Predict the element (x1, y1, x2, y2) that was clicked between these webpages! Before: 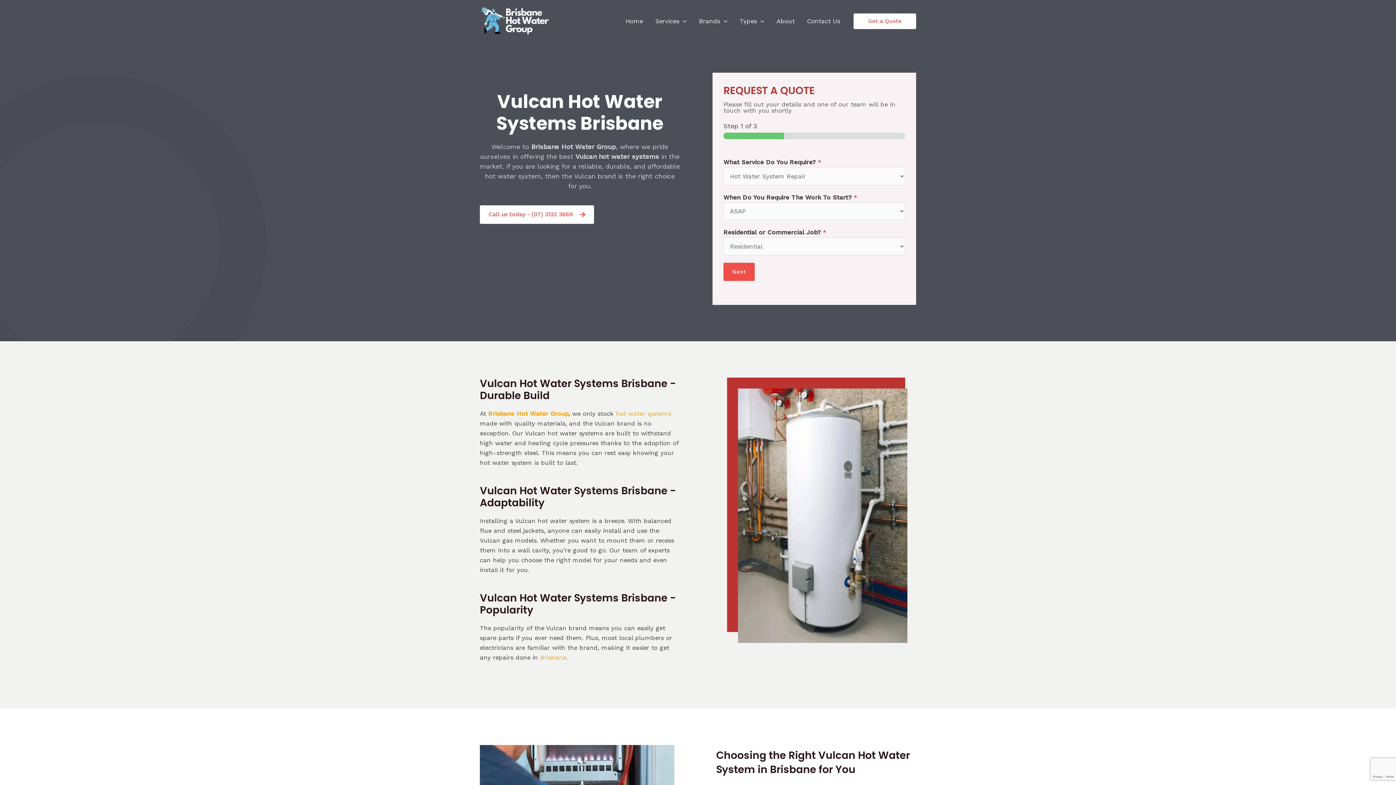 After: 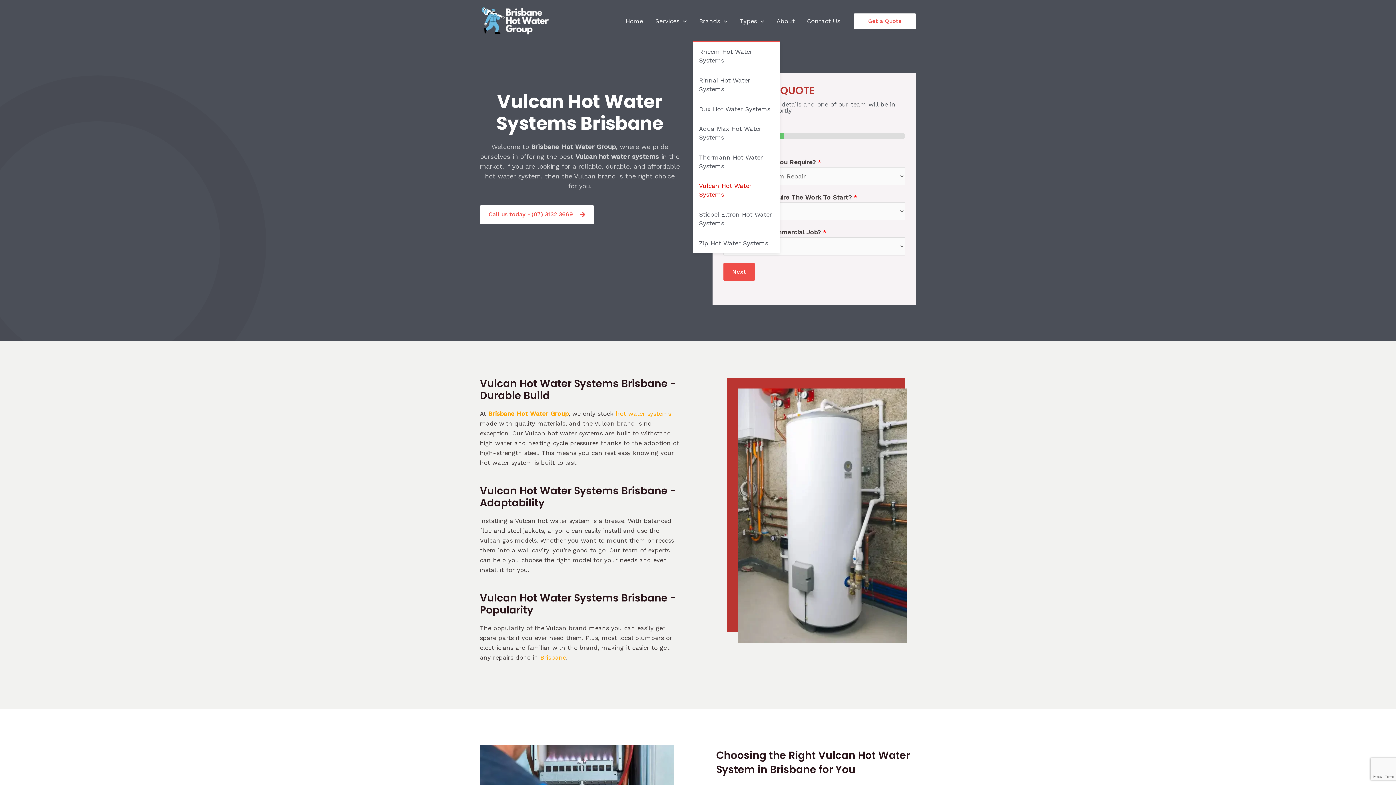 Action: label: Brands bbox: (692, 1, 733, 41)